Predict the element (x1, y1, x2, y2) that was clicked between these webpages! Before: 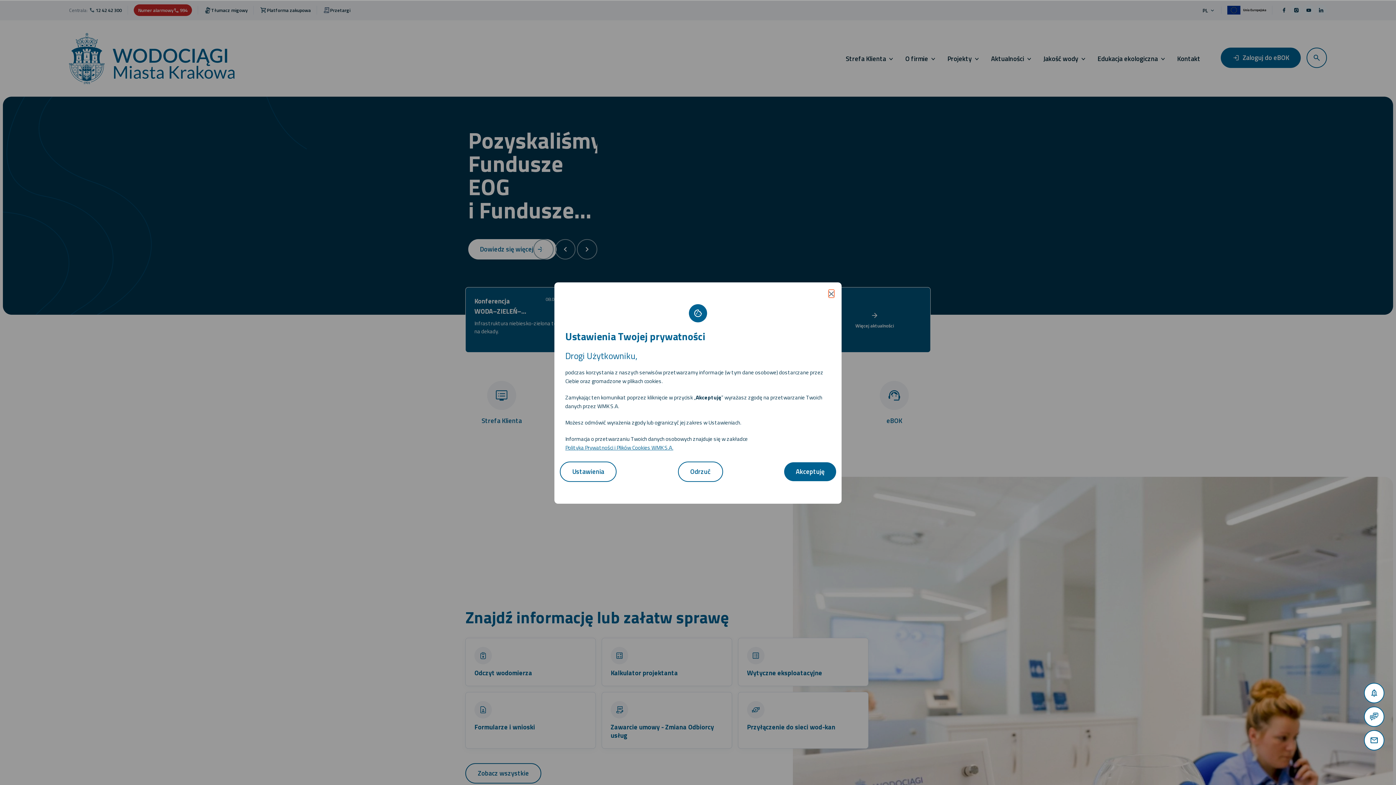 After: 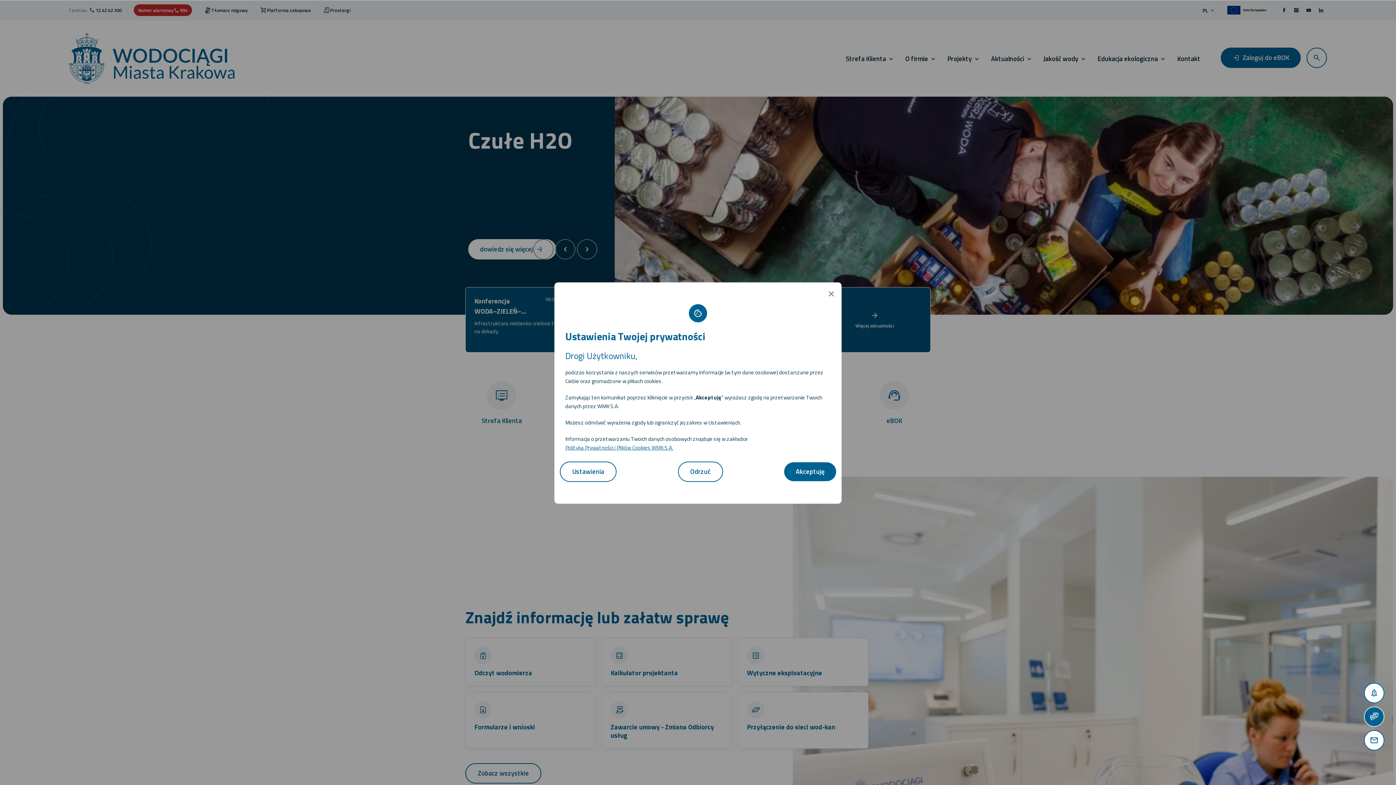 Action: bbox: (1364, 706, 1384, 727)